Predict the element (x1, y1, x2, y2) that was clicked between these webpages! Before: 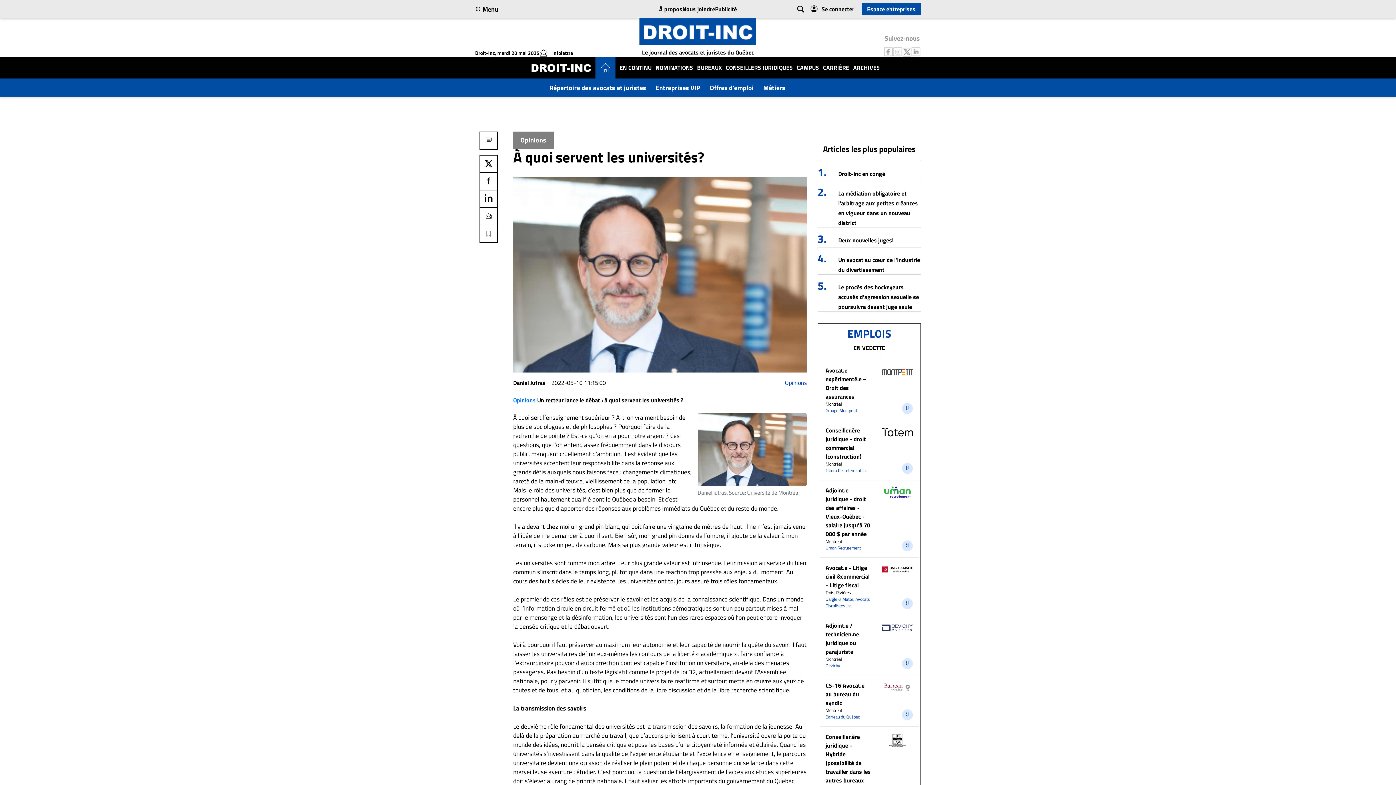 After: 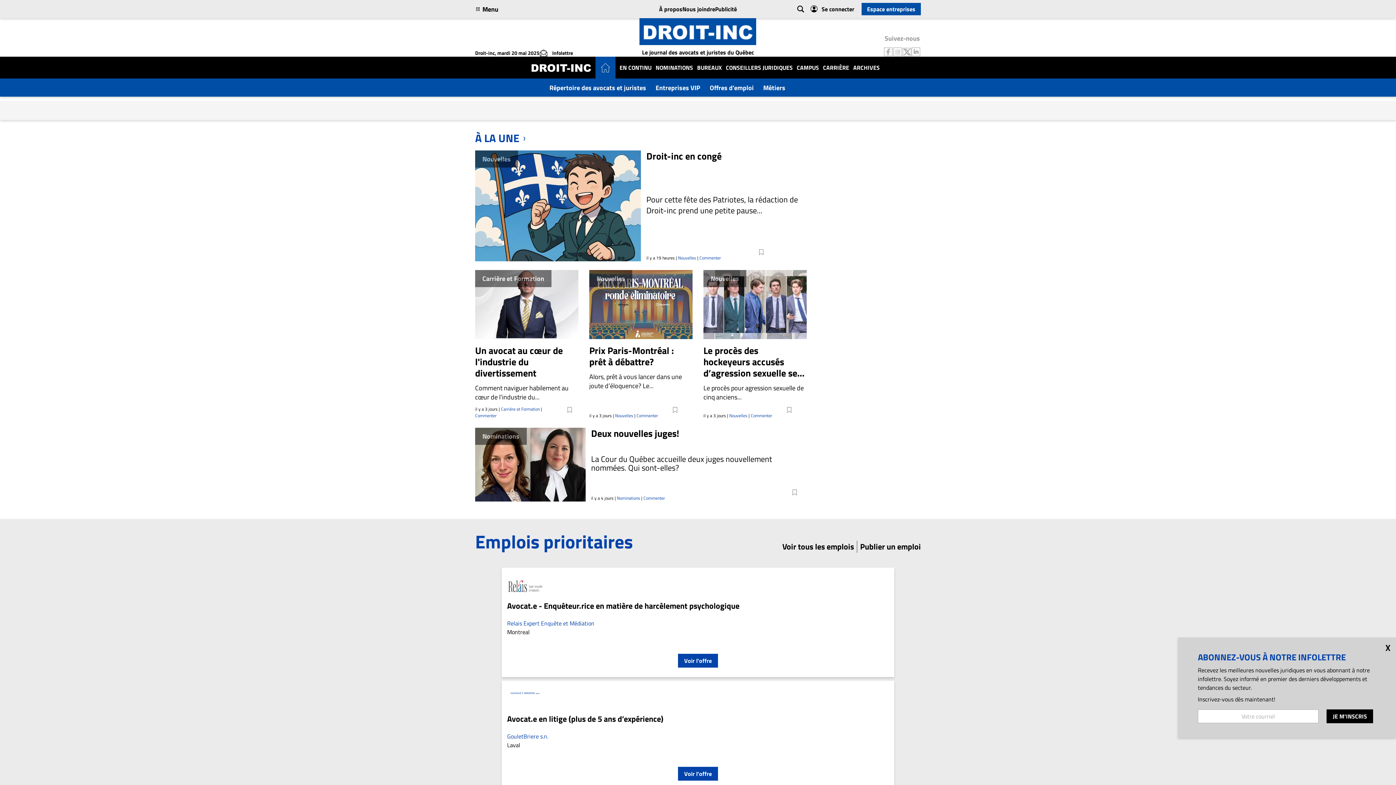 Action: bbox: (639, 26, 756, 35)